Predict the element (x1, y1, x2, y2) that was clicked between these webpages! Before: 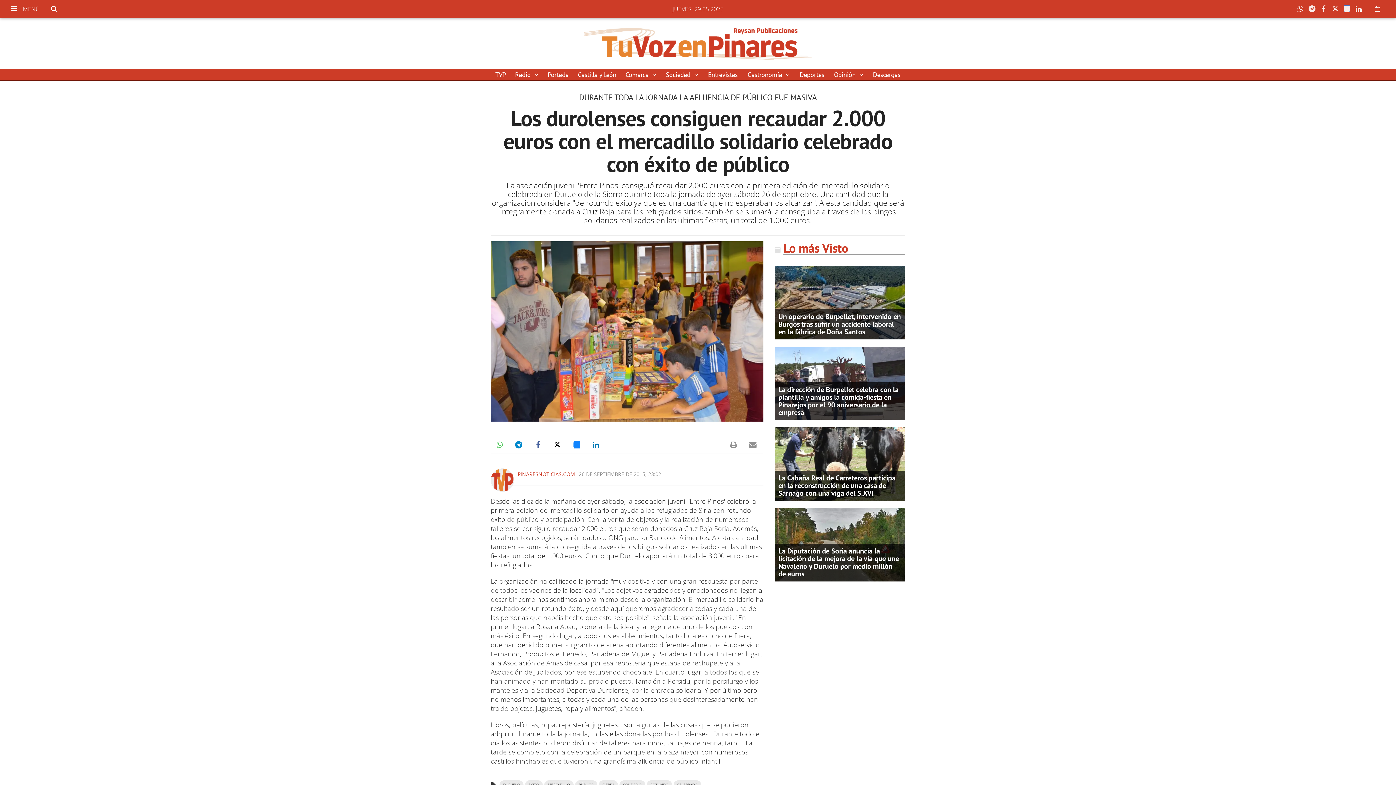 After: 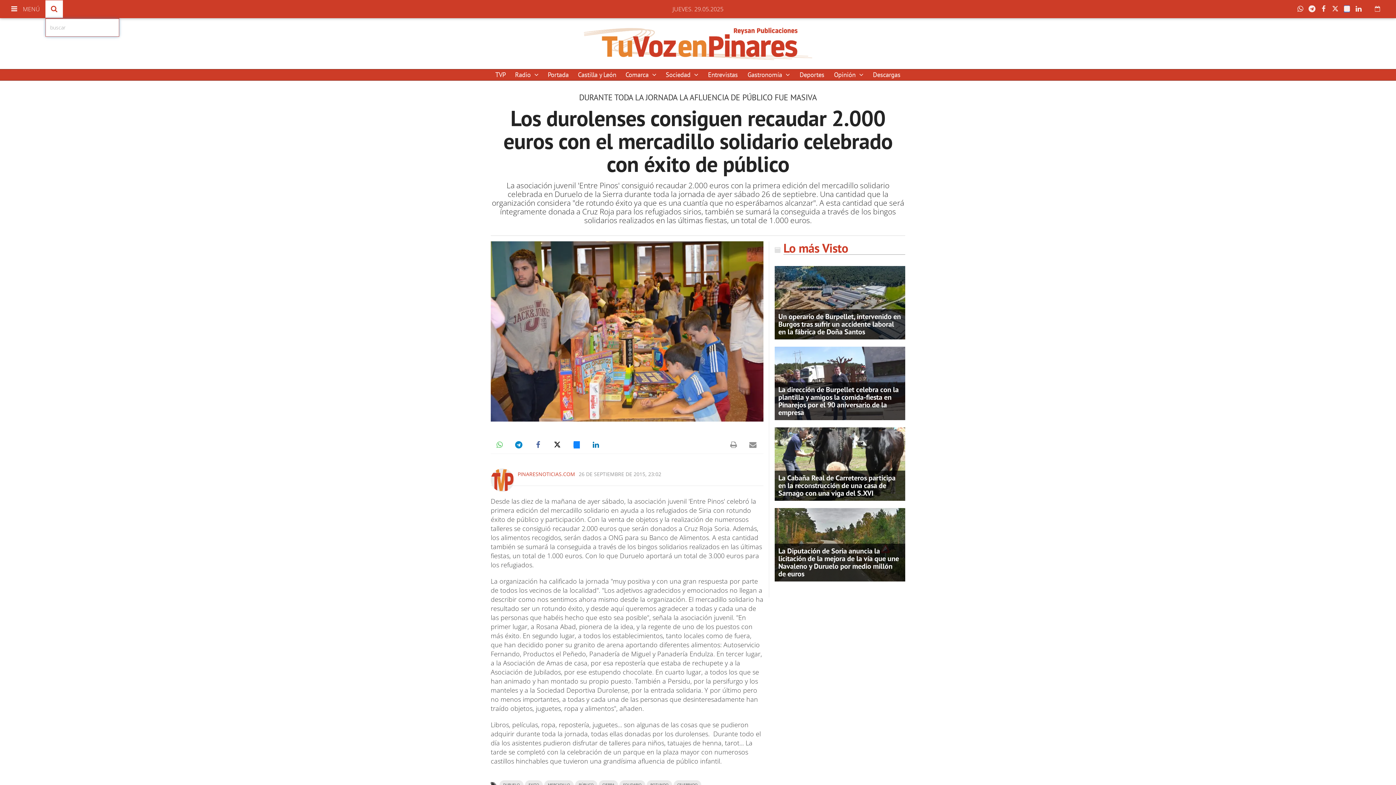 Action: bbox: (45, 0, 62, 17)